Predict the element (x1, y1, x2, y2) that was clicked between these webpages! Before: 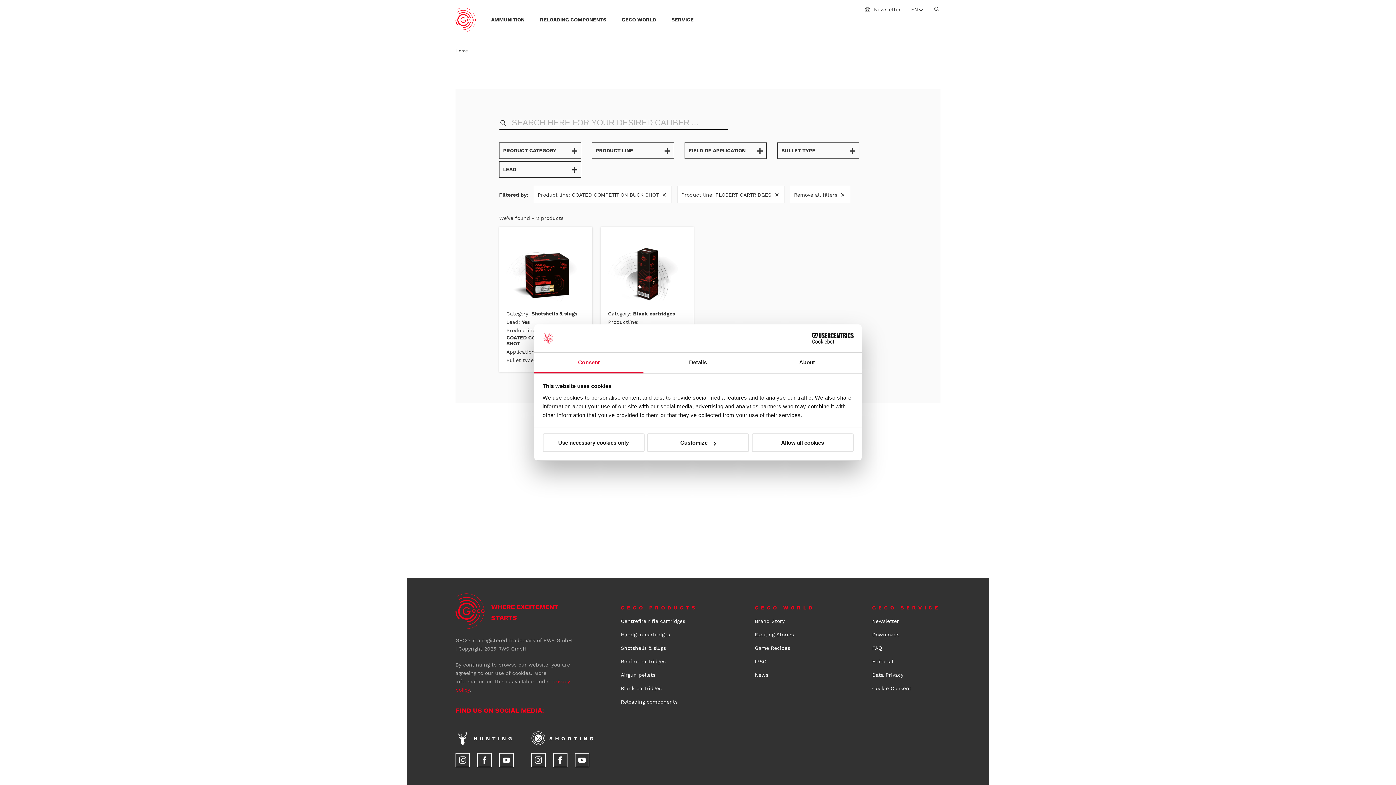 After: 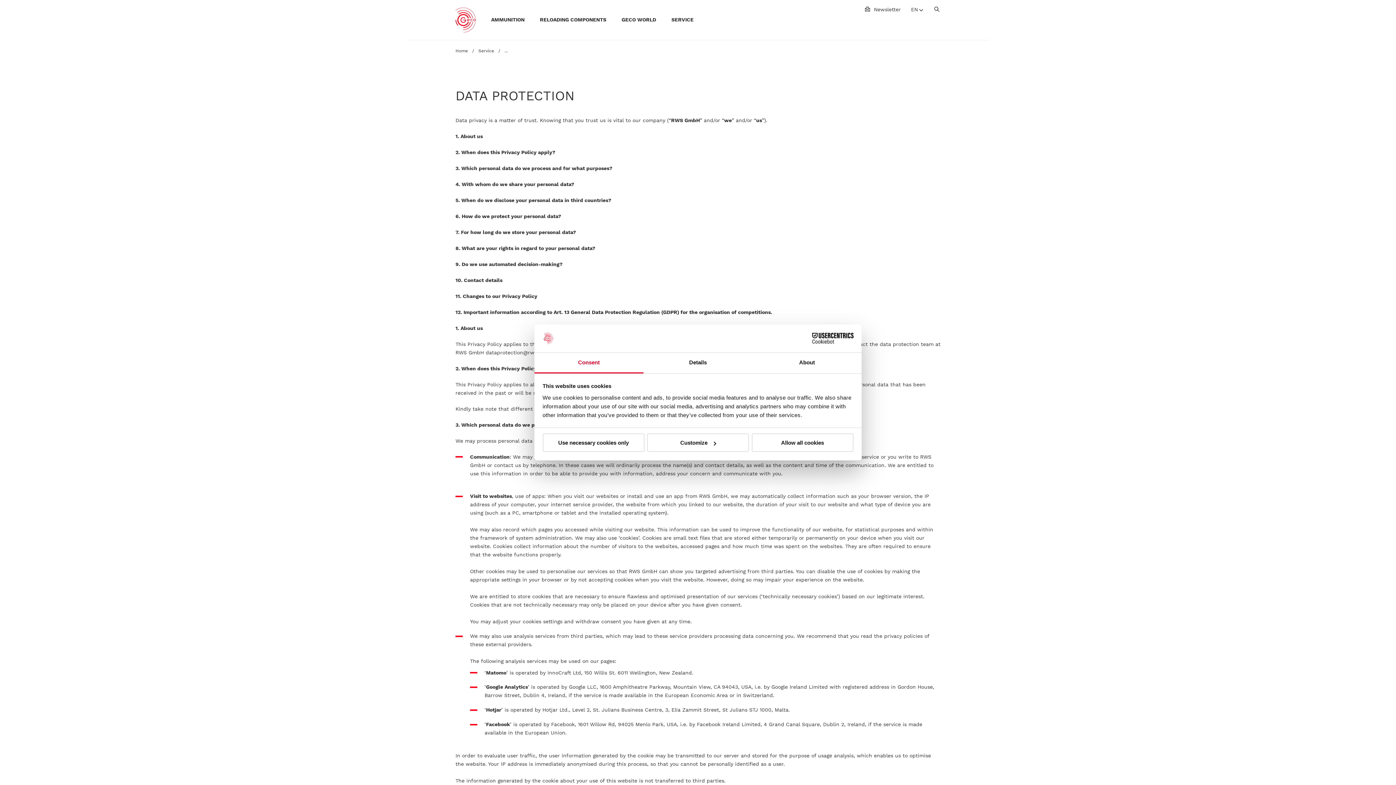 Action: label: Data Privacy bbox: (872, 672, 903, 678)